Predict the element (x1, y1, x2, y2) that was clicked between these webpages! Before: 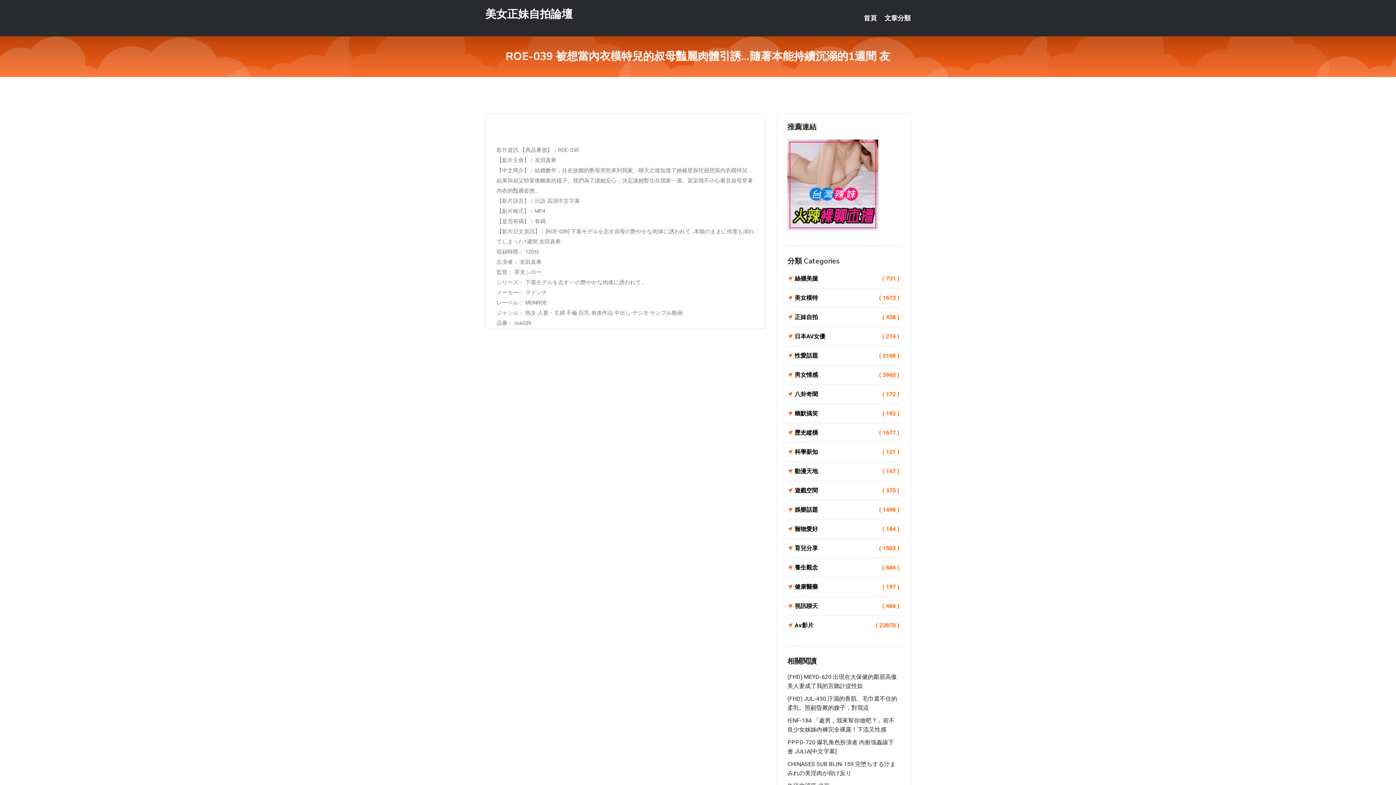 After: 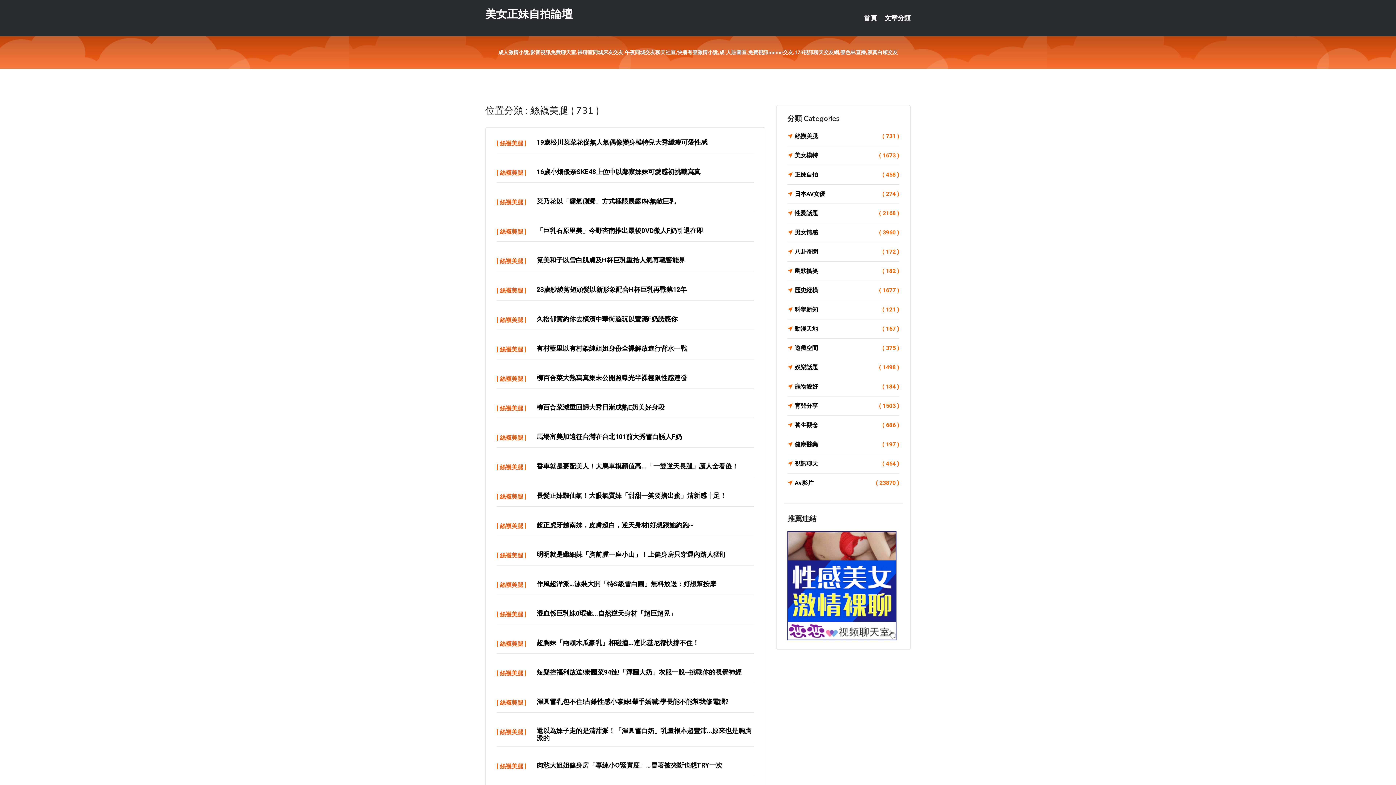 Action: bbox: (787, 273, 899, 284) label: 絲襪美腿
( 731 )